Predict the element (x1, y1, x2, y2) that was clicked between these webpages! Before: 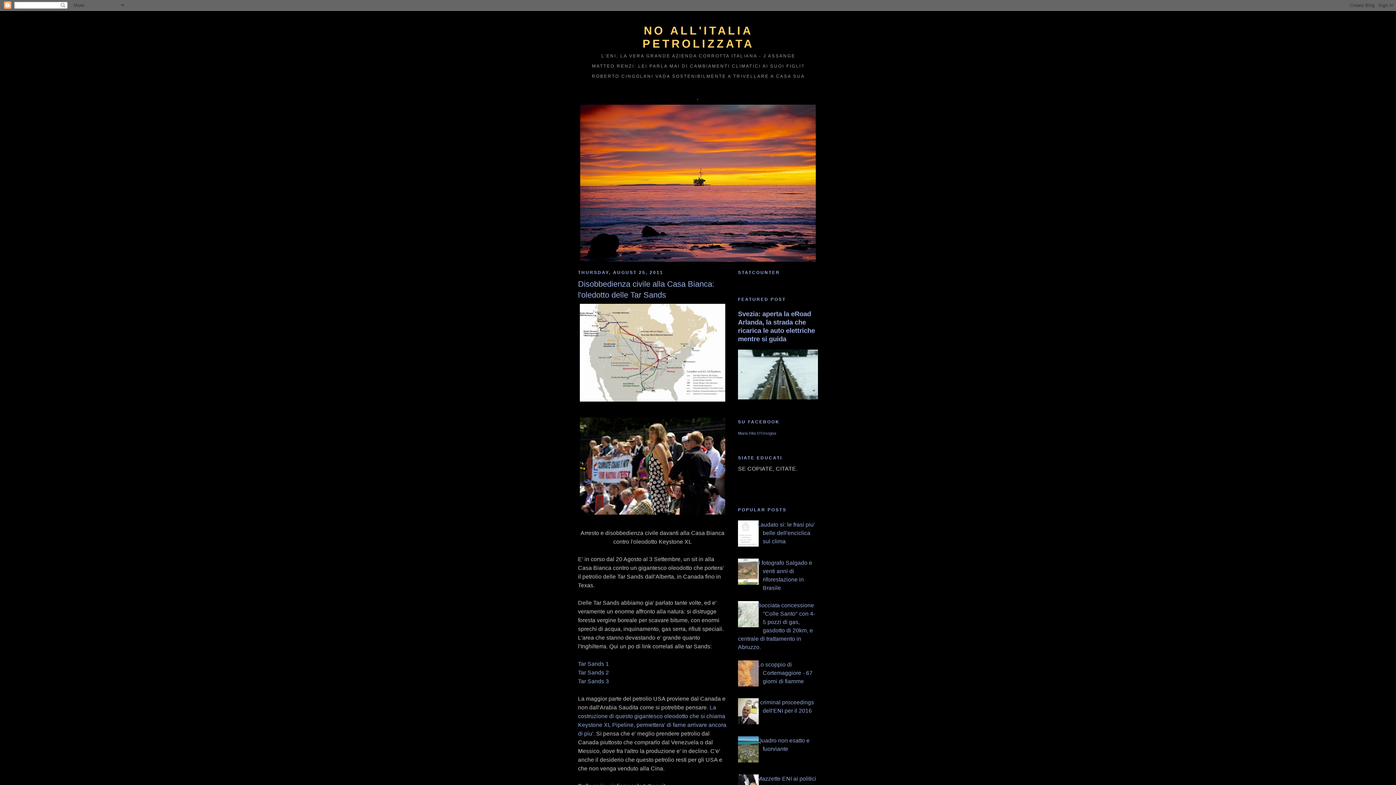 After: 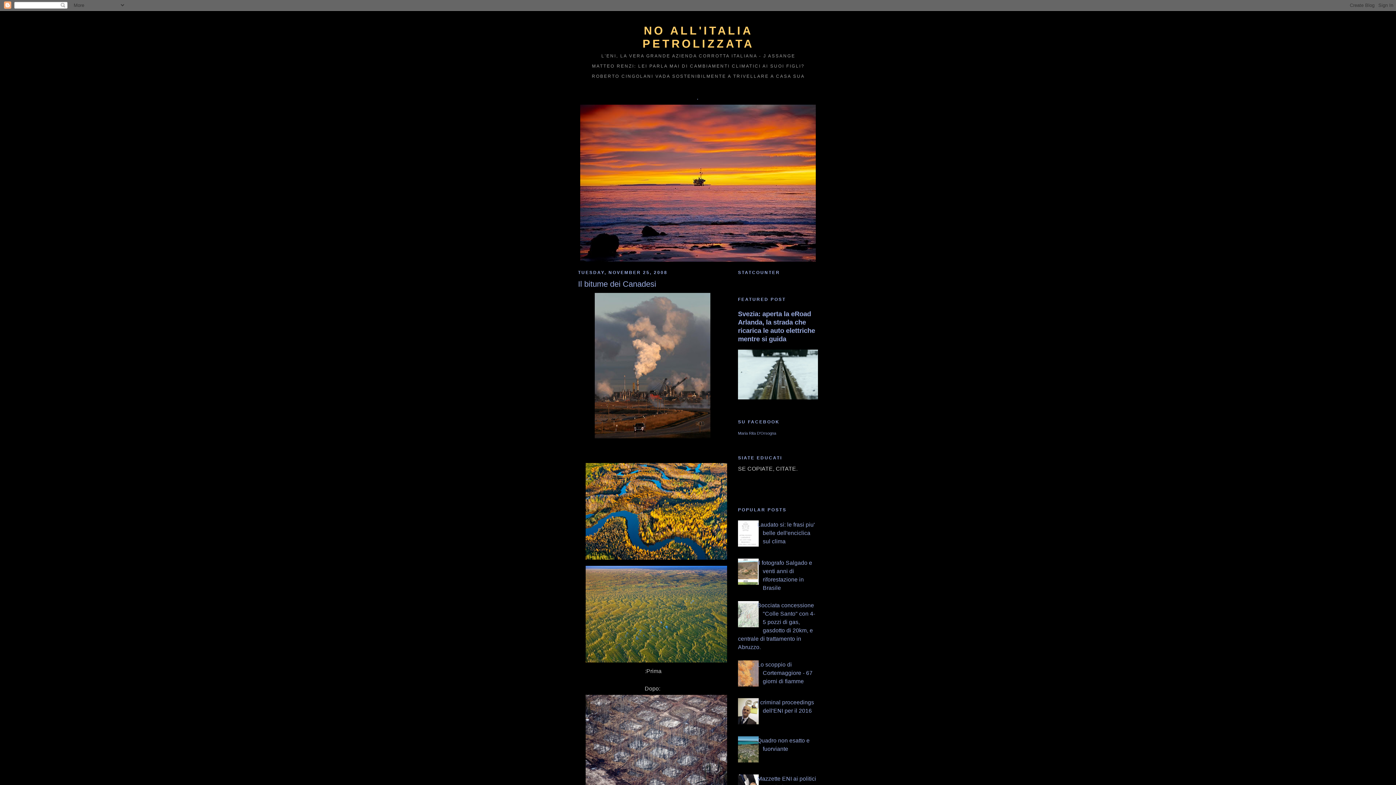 Action: label: Tar Sands 1 bbox: (578, 661, 609, 667)